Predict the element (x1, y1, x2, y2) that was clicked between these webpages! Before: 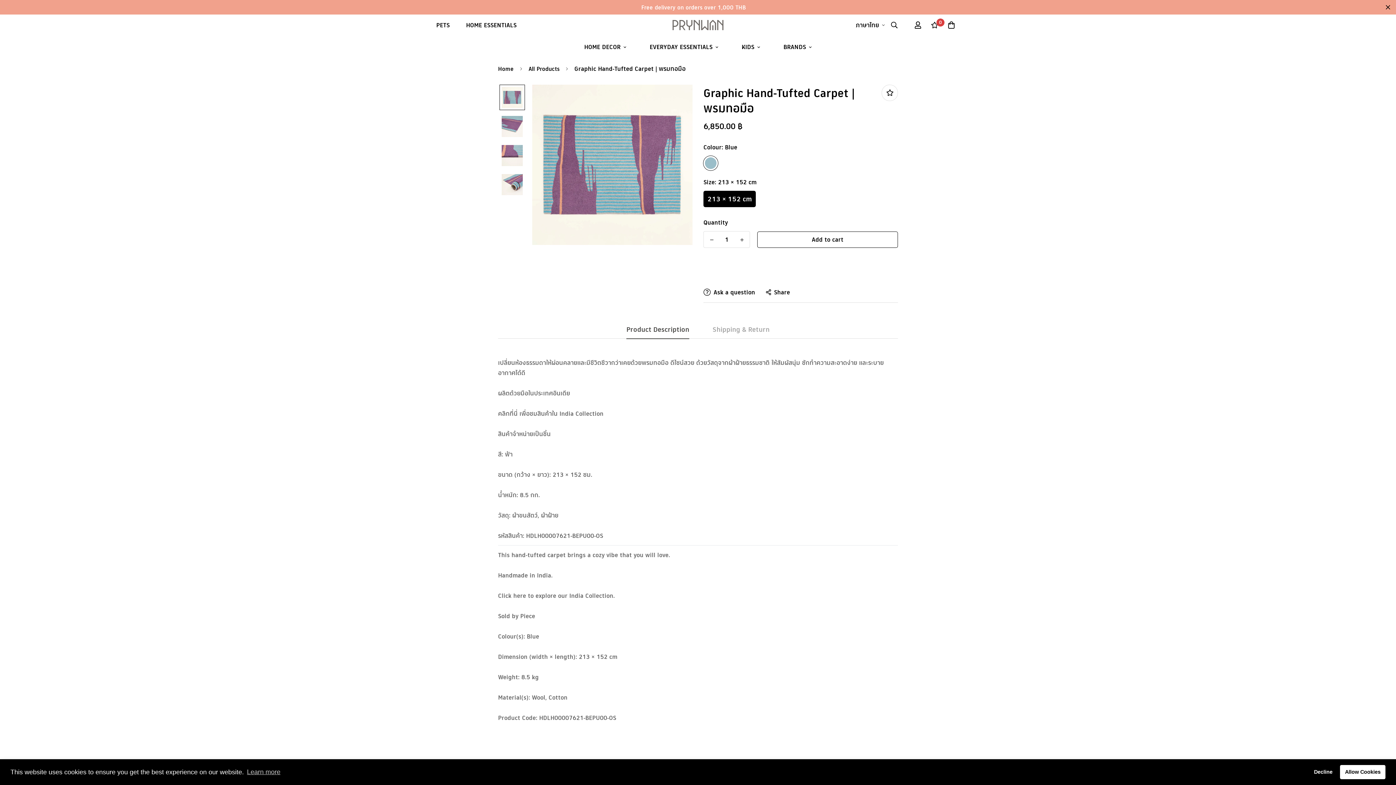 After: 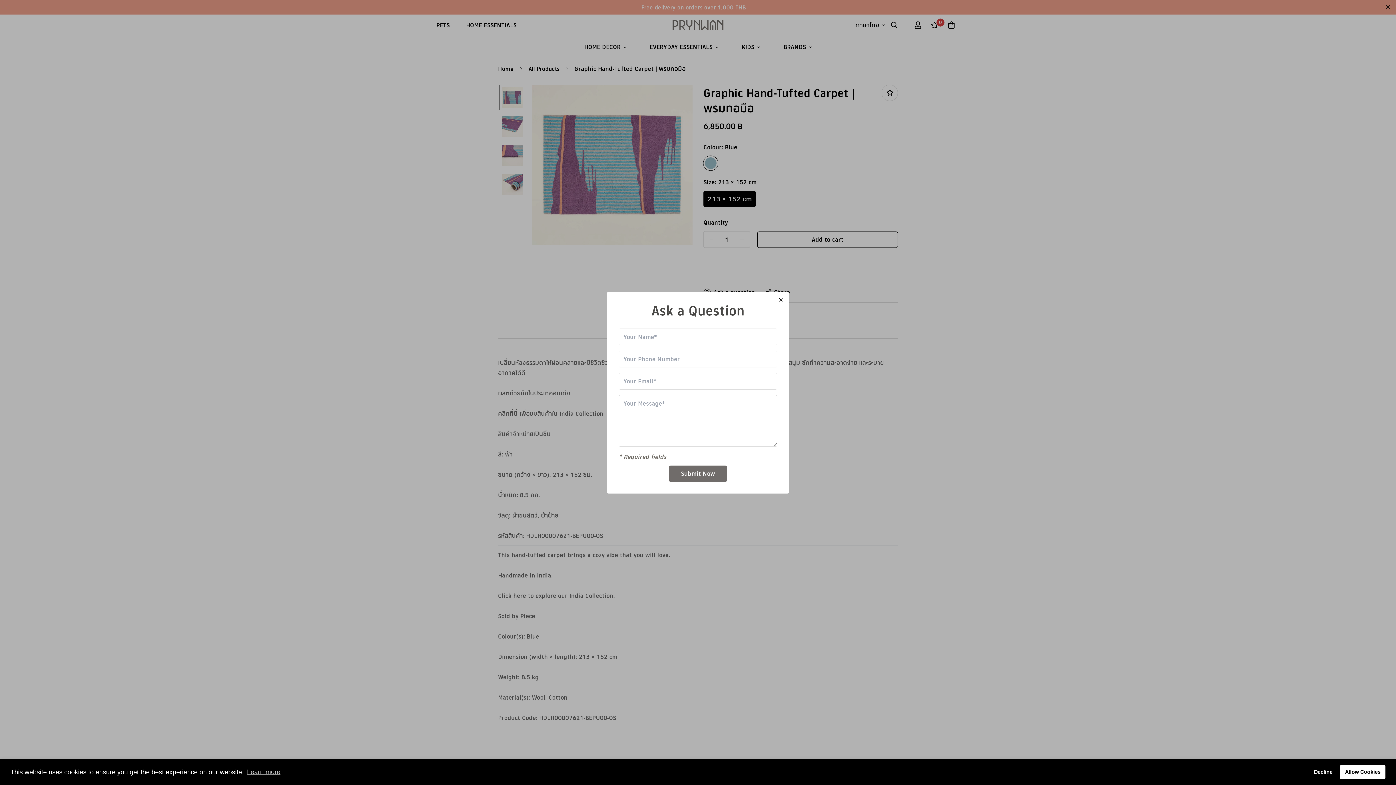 Action: bbox: (703, 288, 755, 296) label: Ask a question